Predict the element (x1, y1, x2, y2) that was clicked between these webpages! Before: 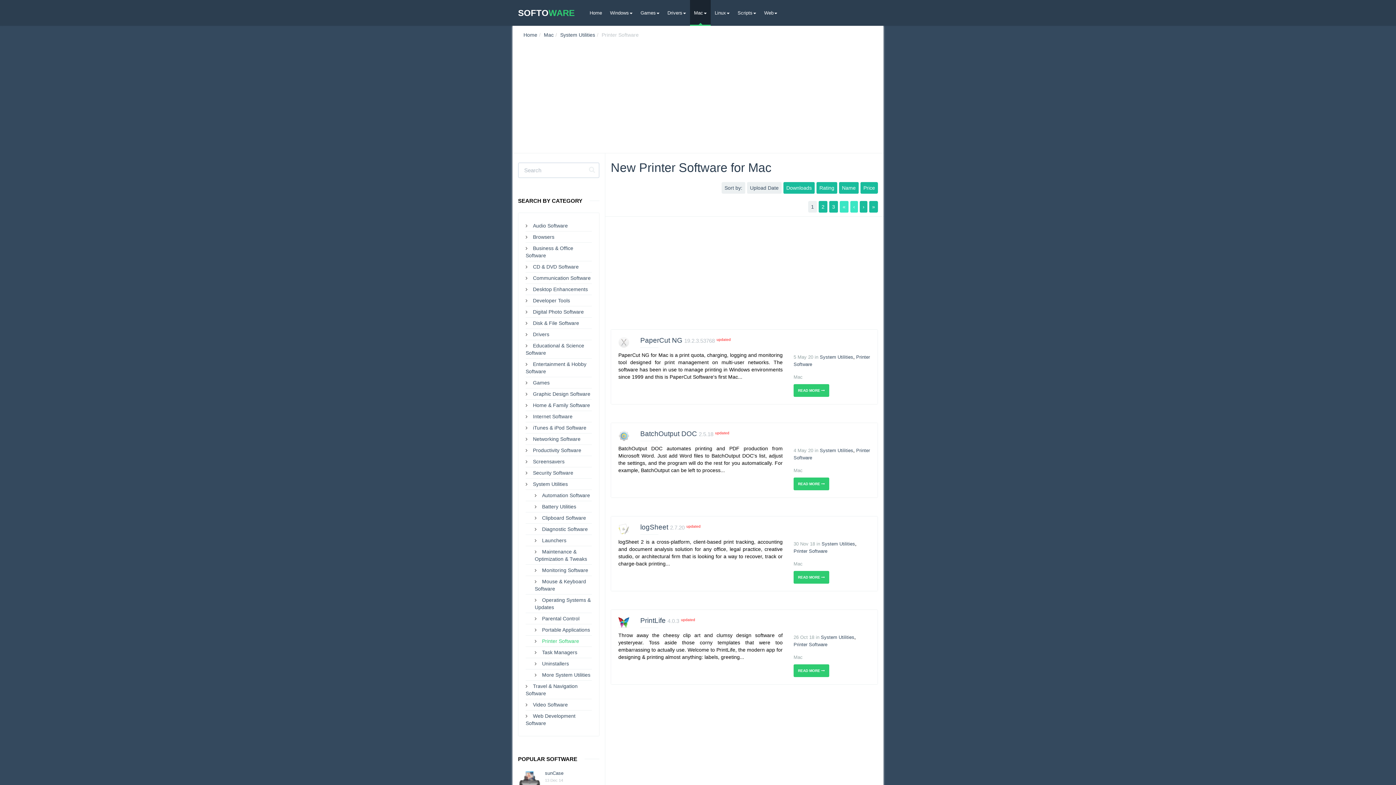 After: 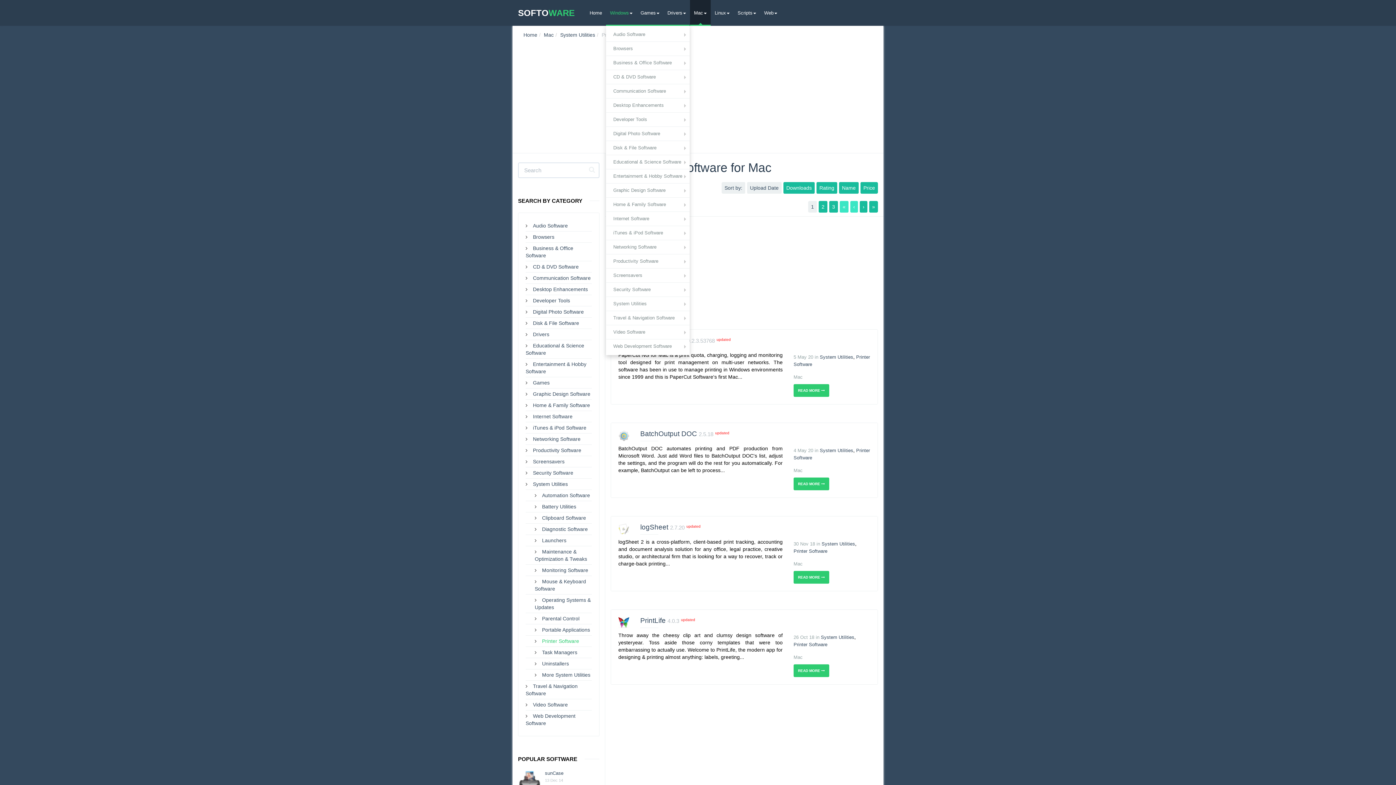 Action: label: Windows bbox: (606, 0, 636, 25)